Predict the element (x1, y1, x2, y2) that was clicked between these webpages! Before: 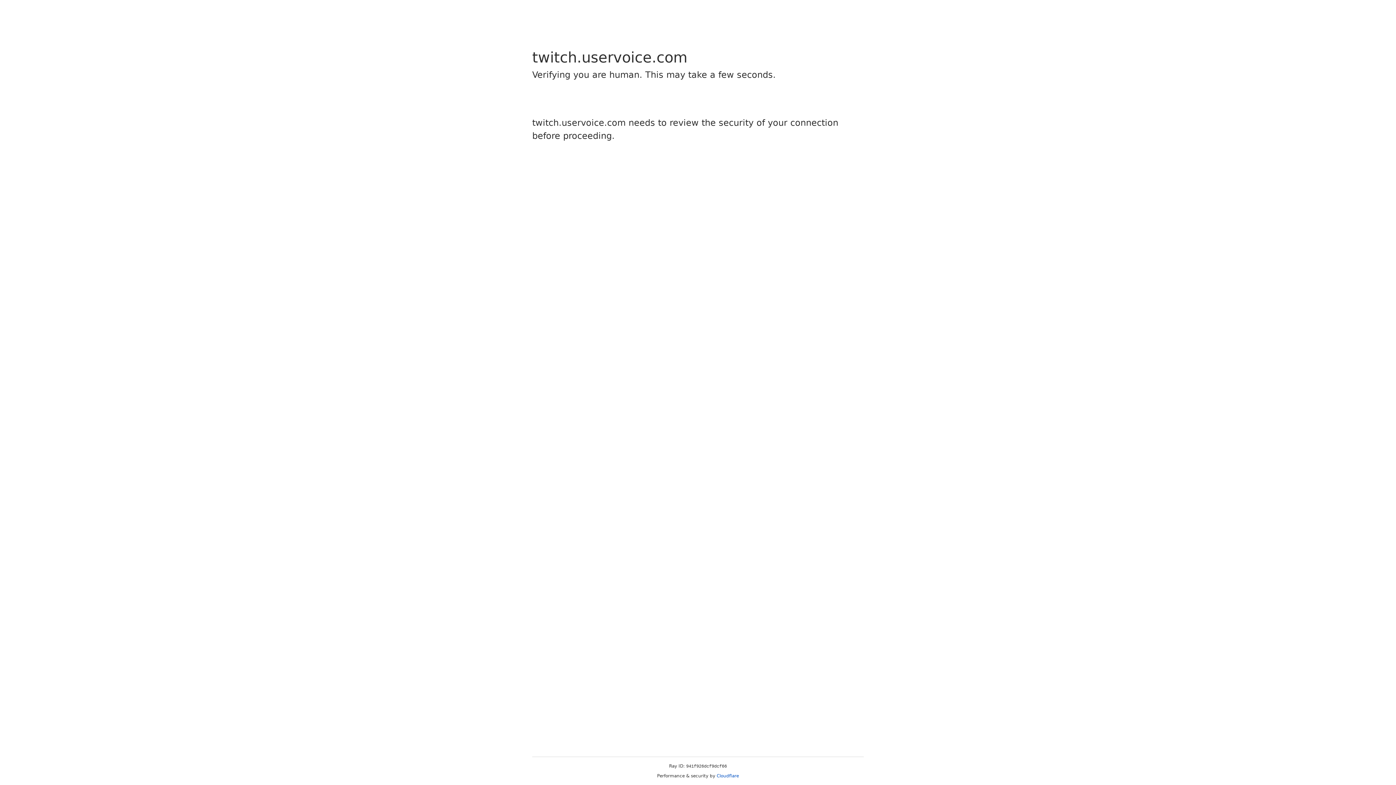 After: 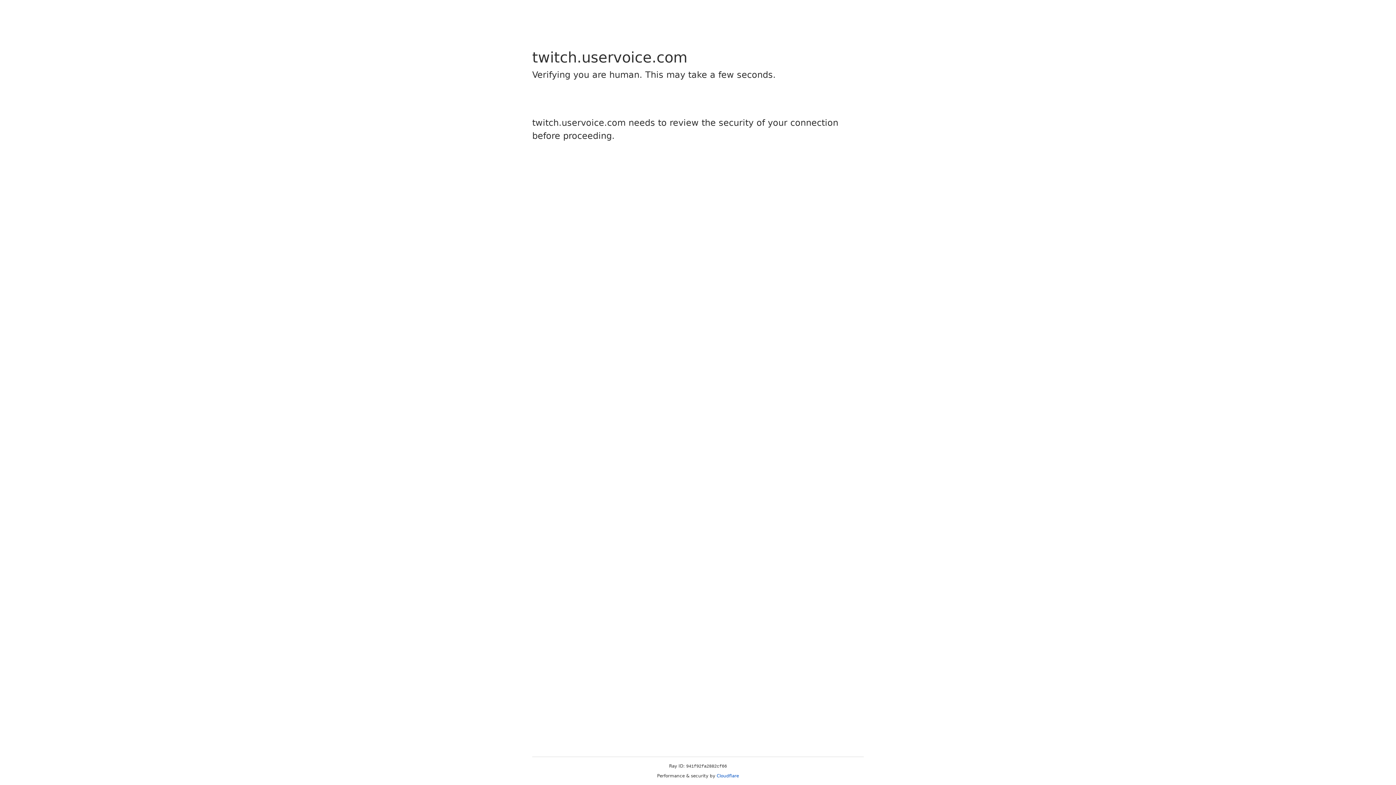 Action: label: Cloudflare bbox: (716, 773, 739, 778)